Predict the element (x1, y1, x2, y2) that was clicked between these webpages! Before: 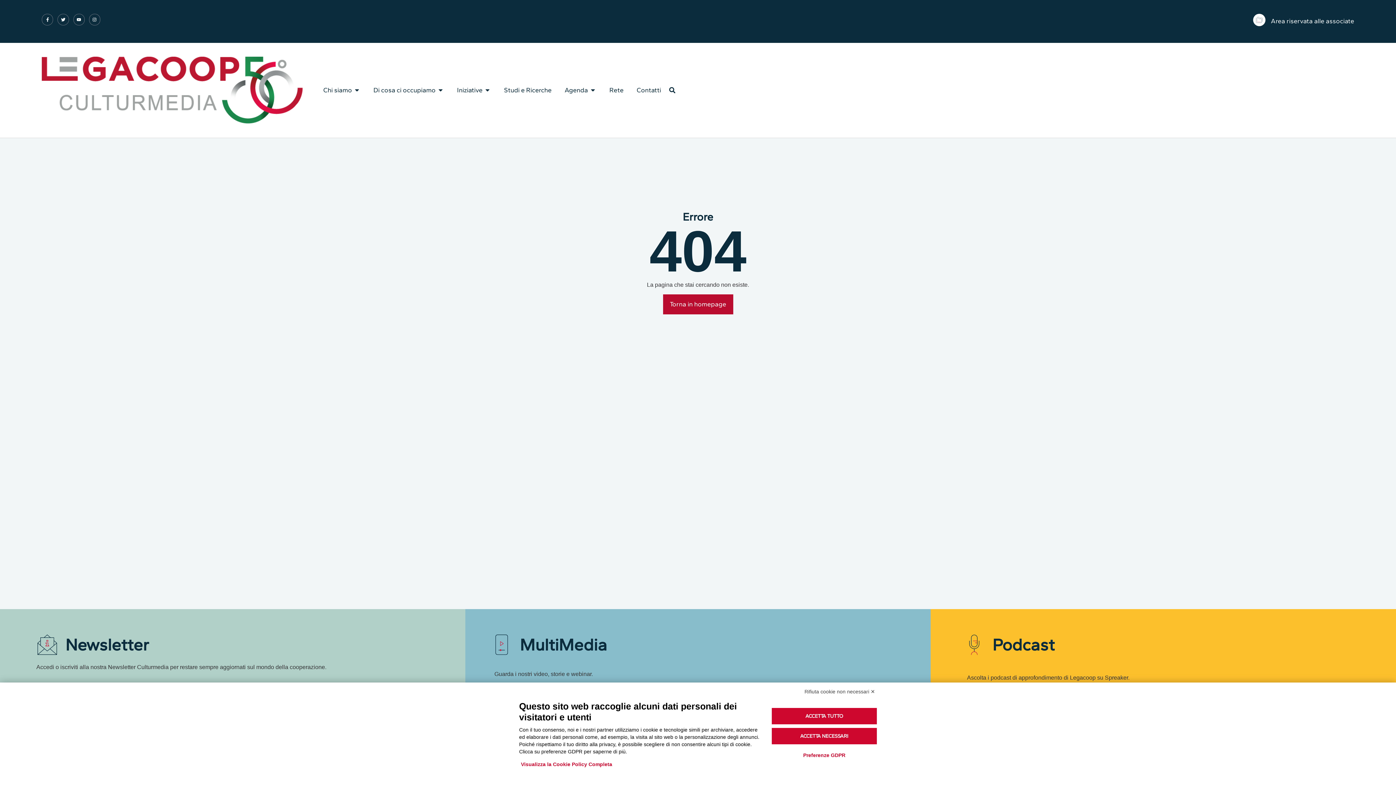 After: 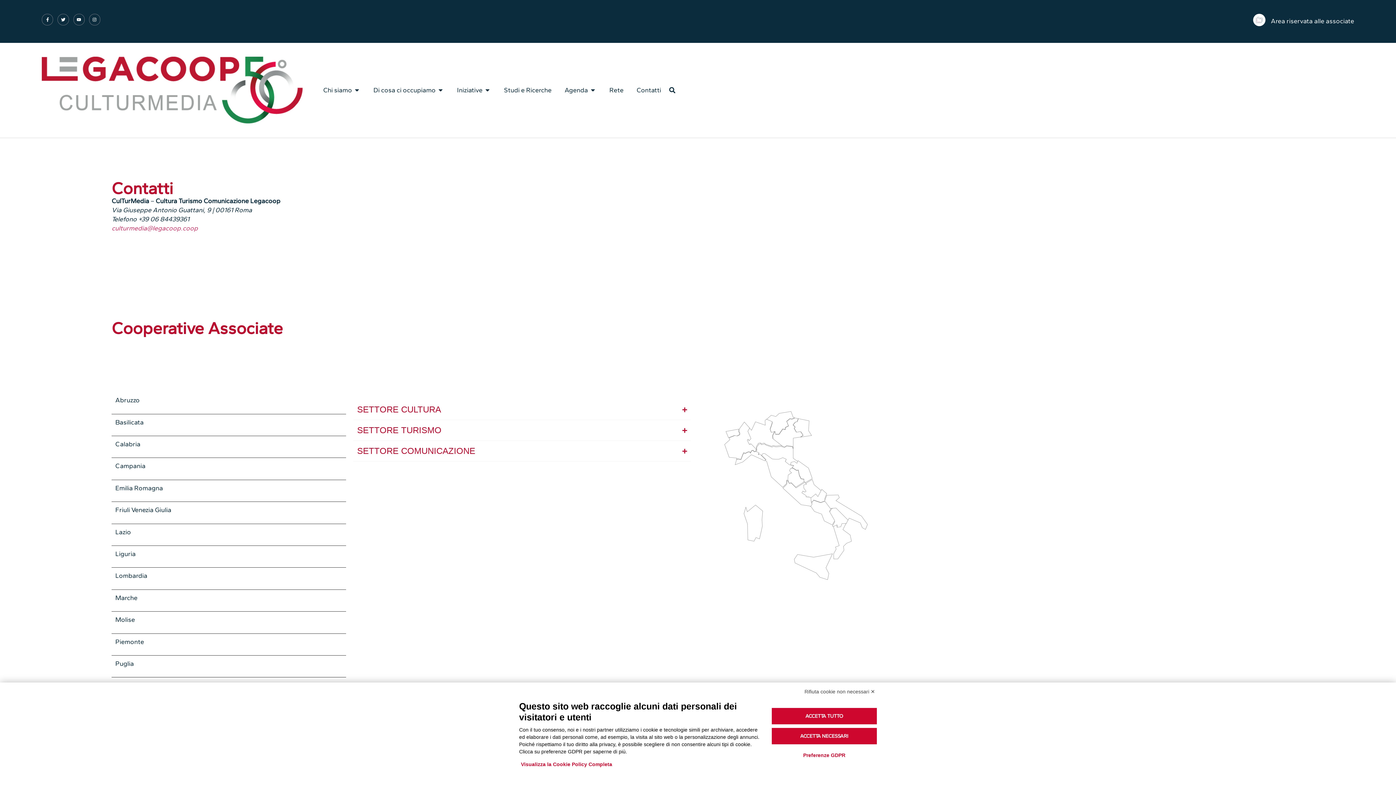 Action: bbox: (636, 85, 661, 94) label: Contatti